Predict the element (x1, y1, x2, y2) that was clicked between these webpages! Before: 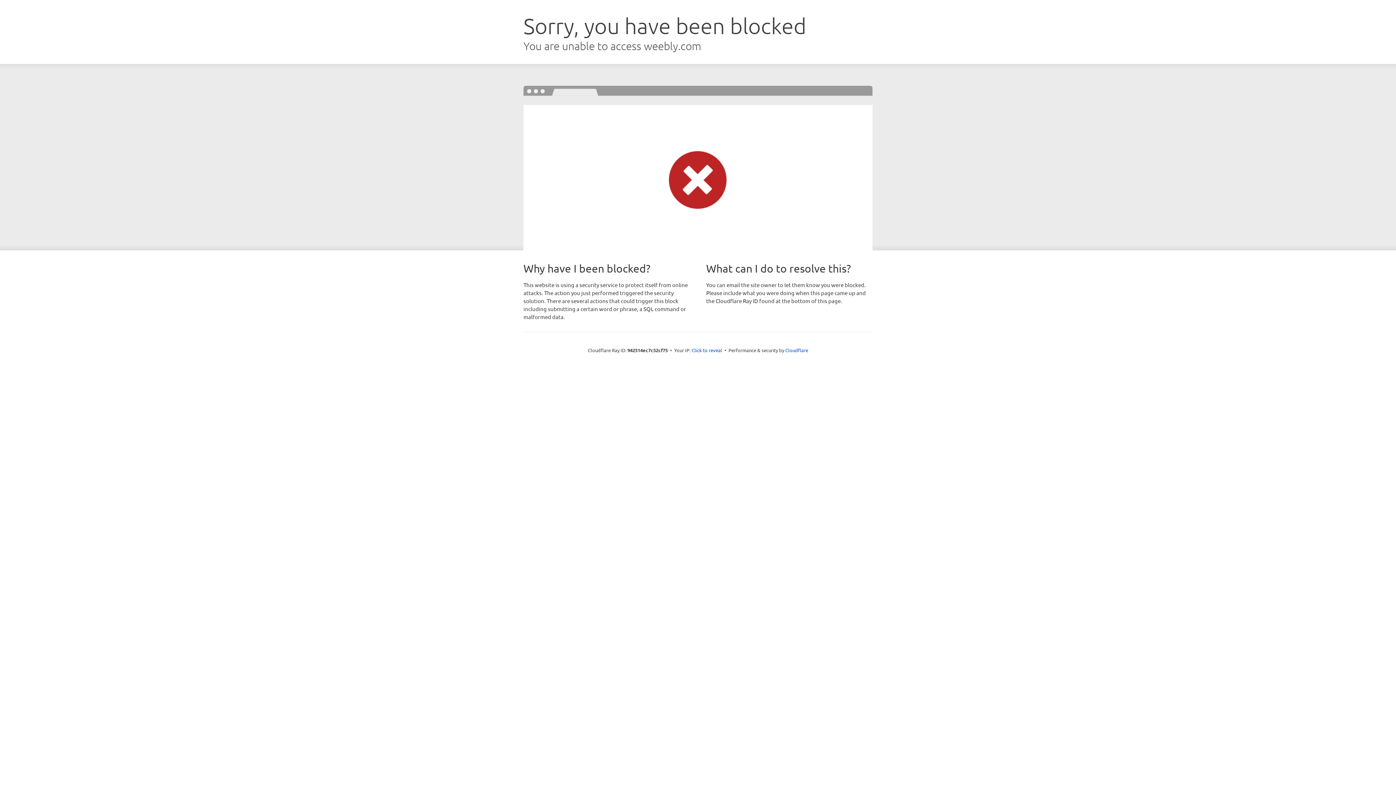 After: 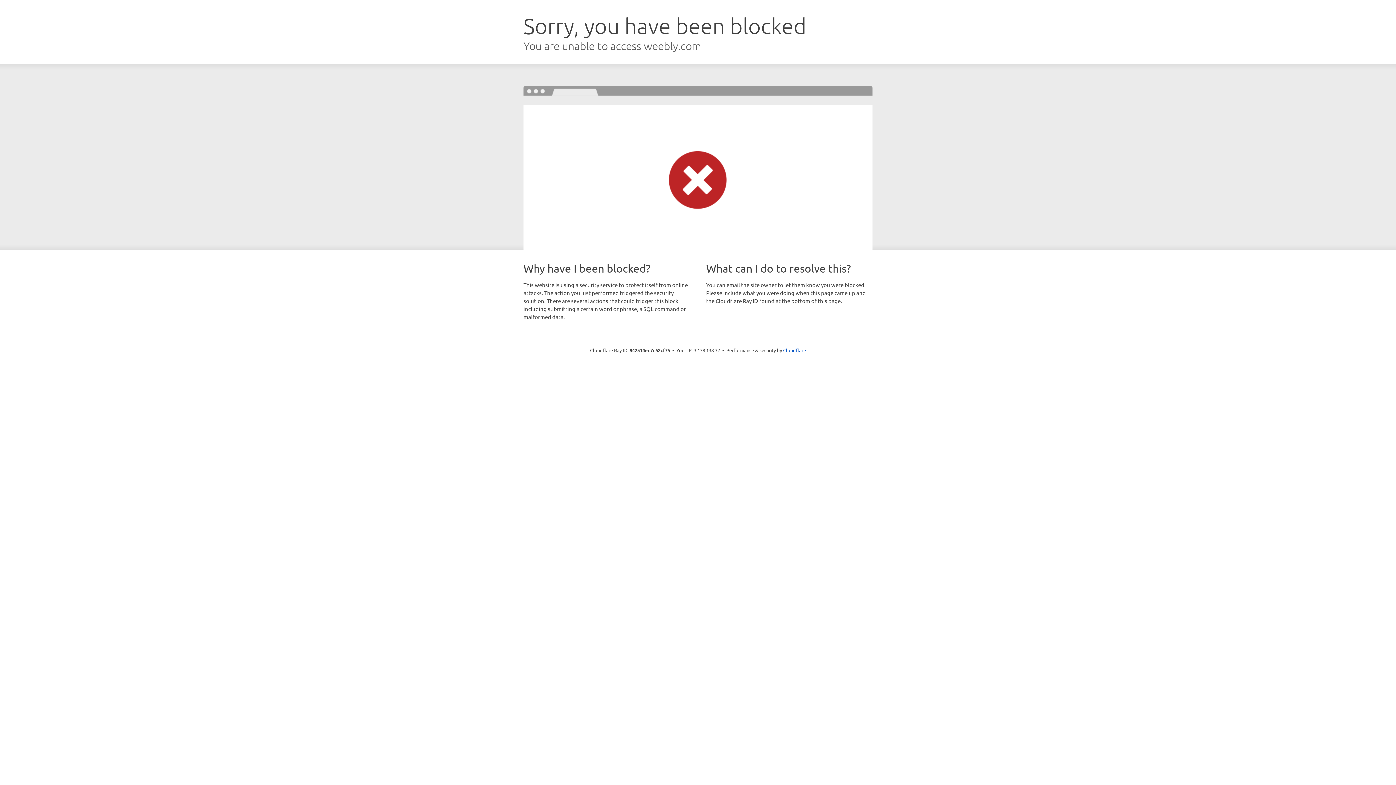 Action: bbox: (691, 346, 722, 353) label: Click to reveal